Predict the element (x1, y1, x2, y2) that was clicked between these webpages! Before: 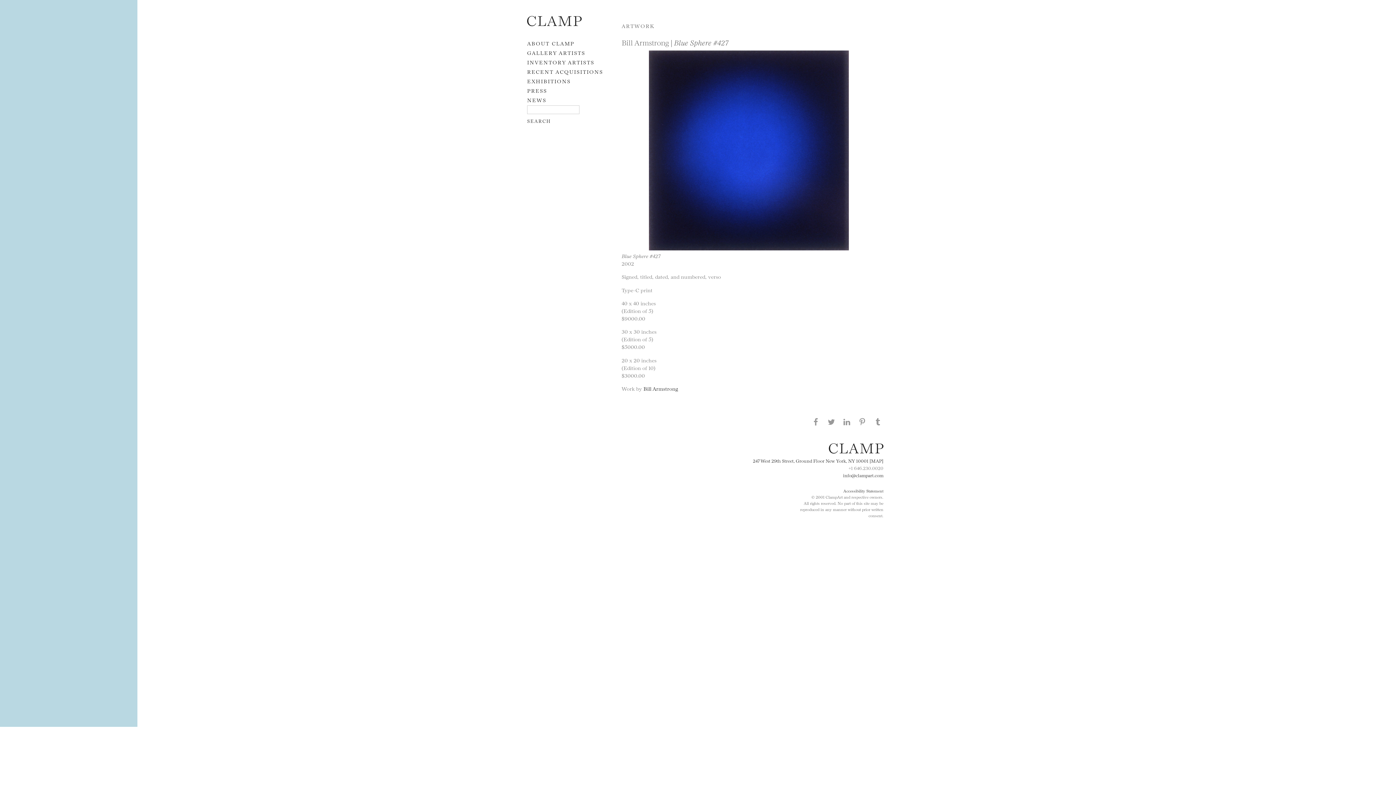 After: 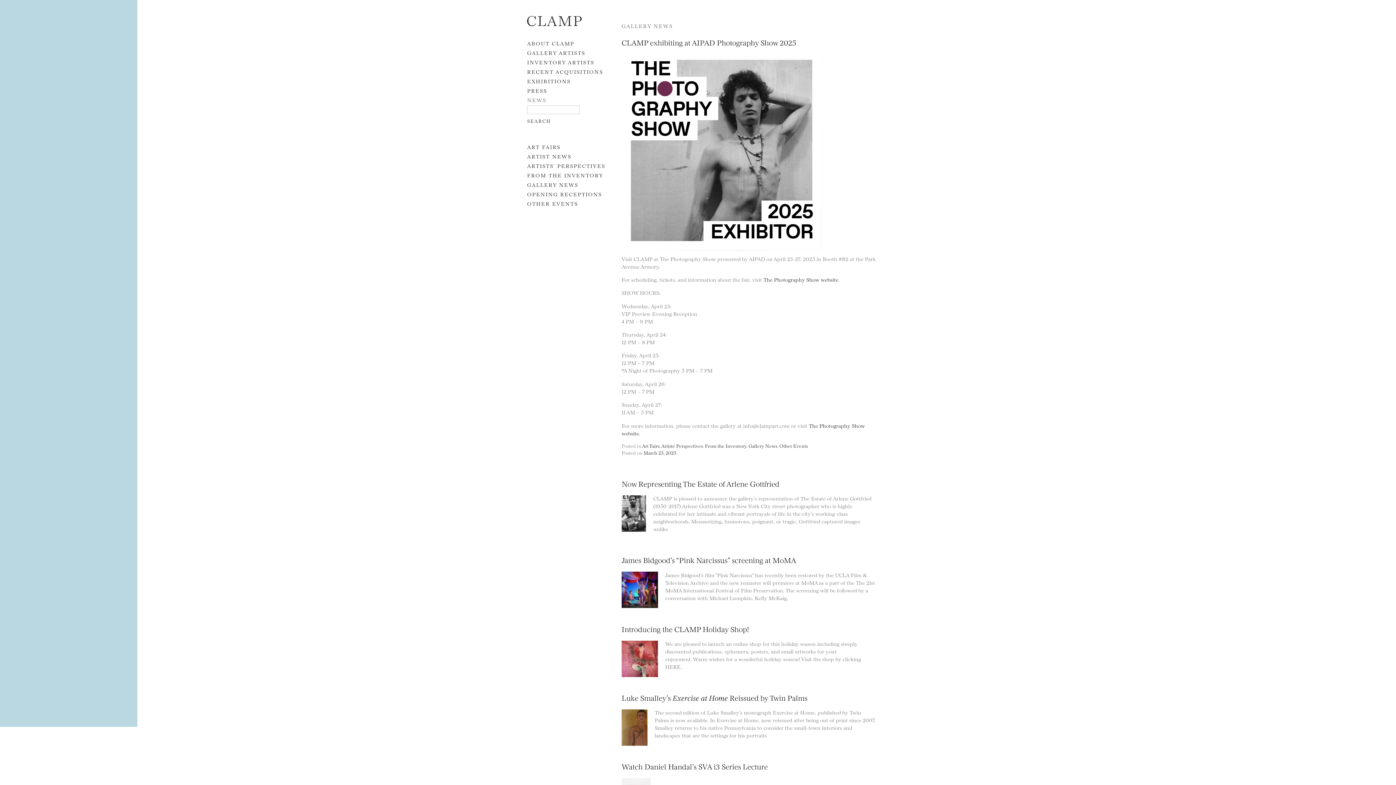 Action: label: NEWS bbox: (527, 96, 546, 103)